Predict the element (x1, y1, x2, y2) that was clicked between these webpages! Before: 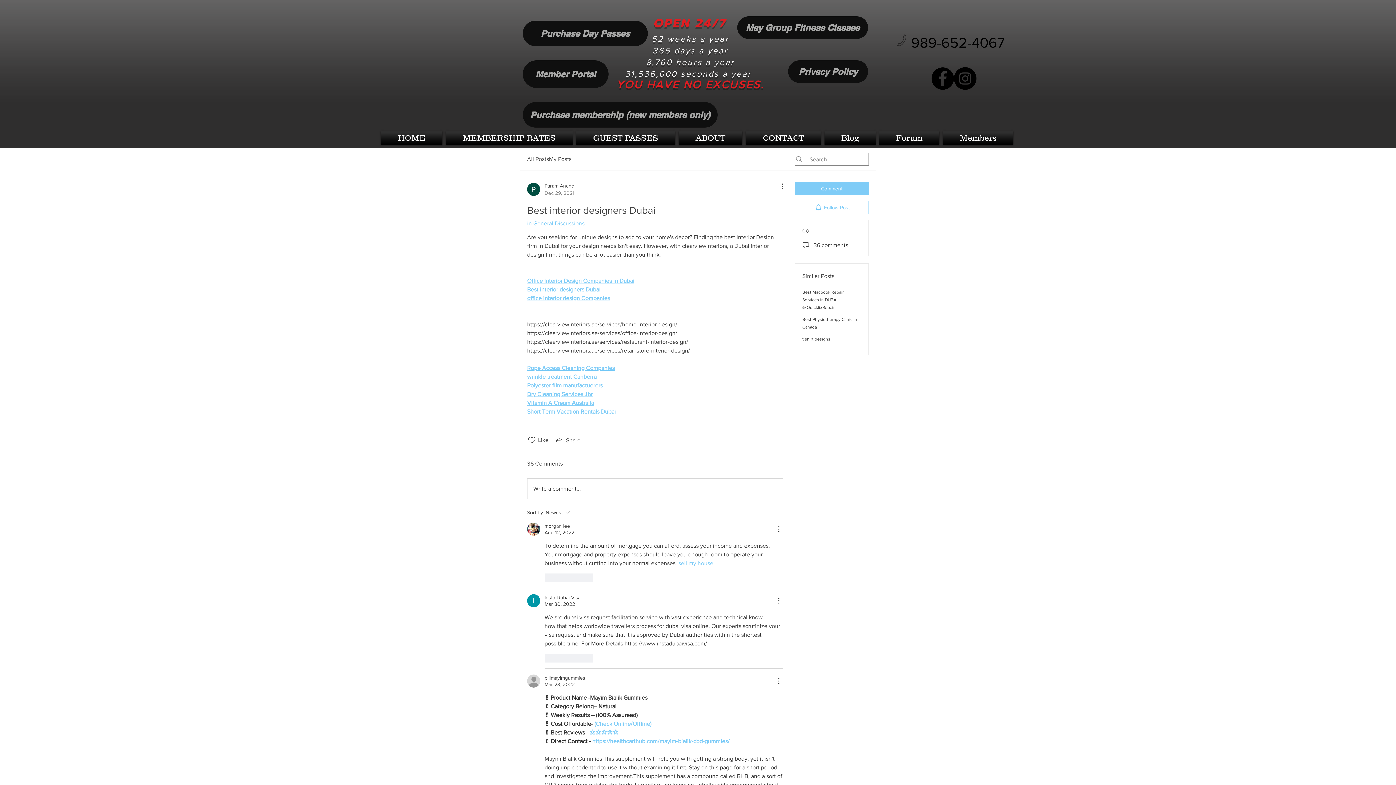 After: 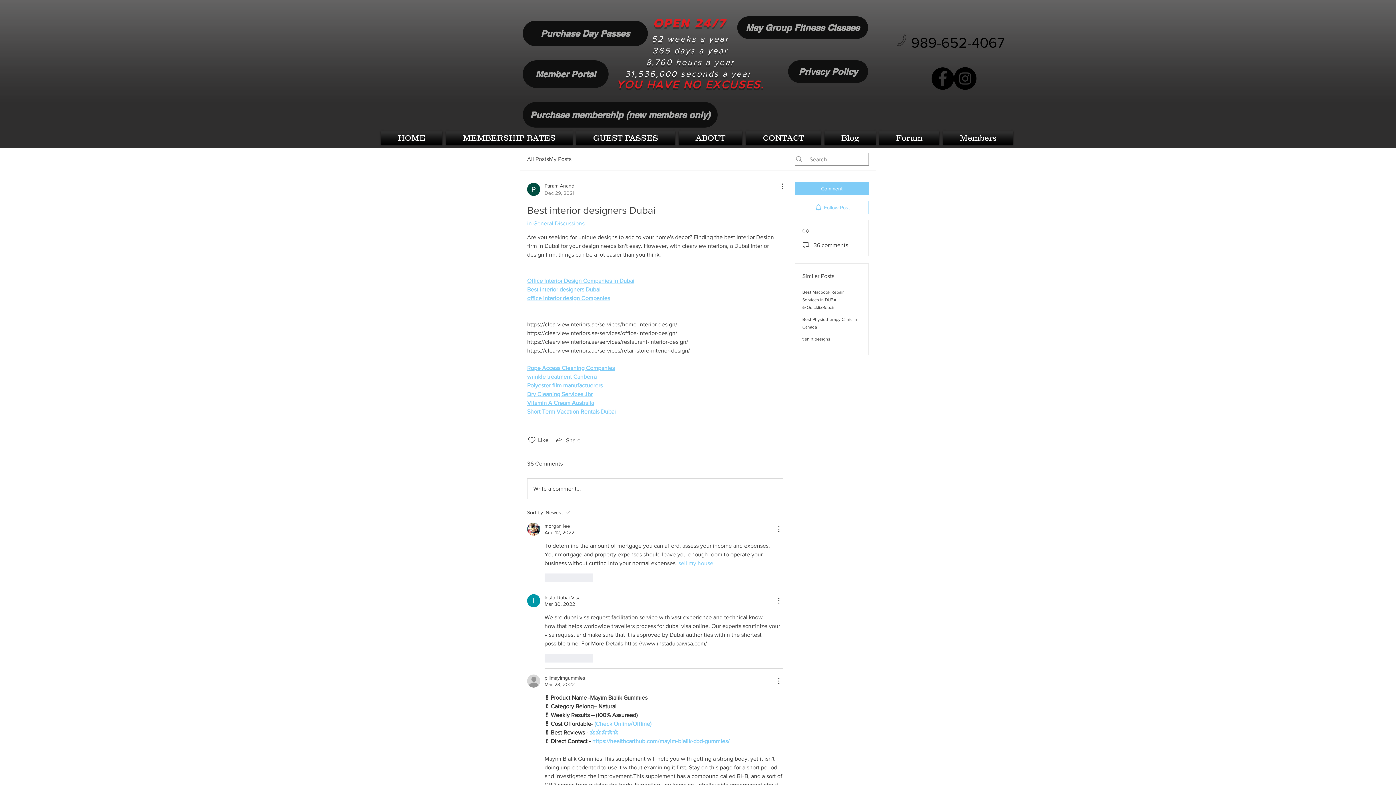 Action: label: Office Interior Design Companies in Dubai bbox: (527, 277, 634, 284)